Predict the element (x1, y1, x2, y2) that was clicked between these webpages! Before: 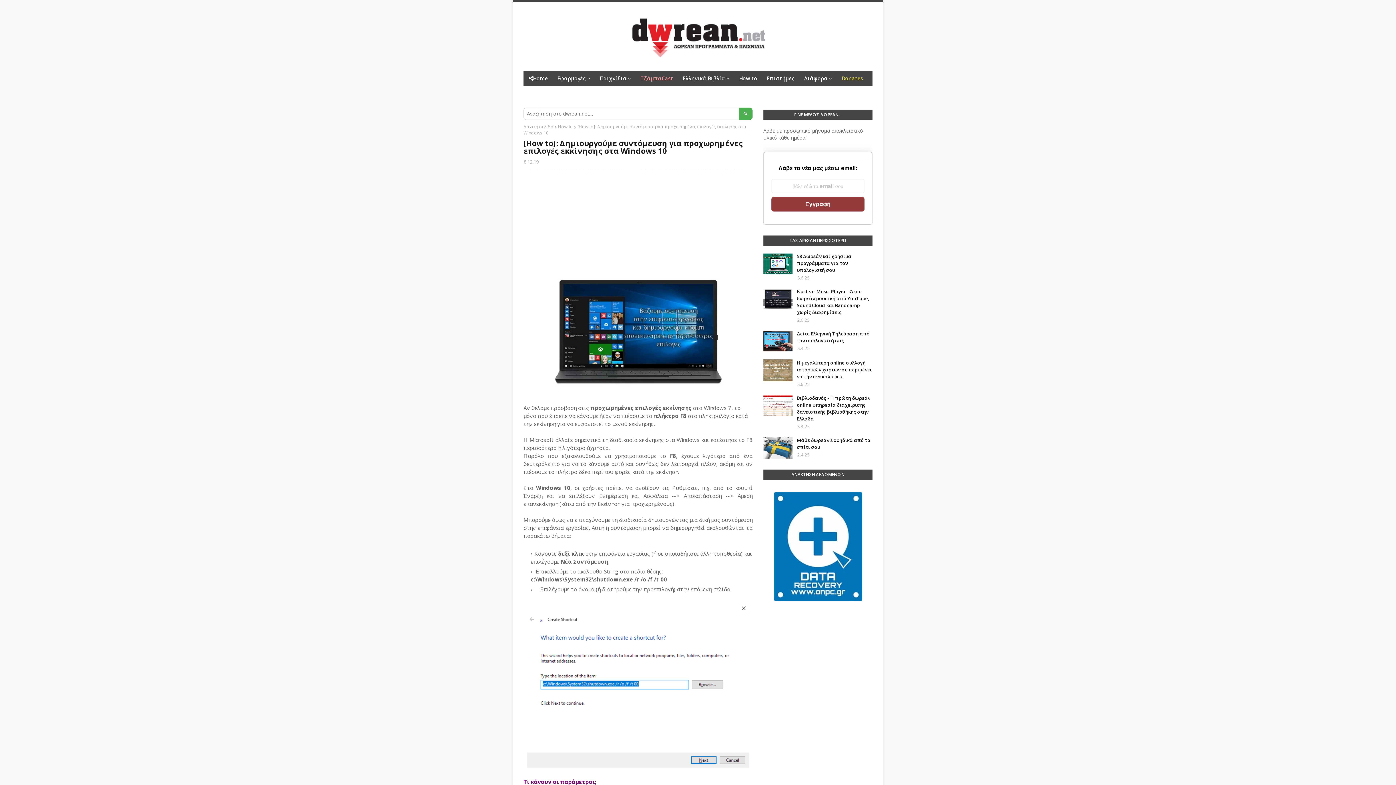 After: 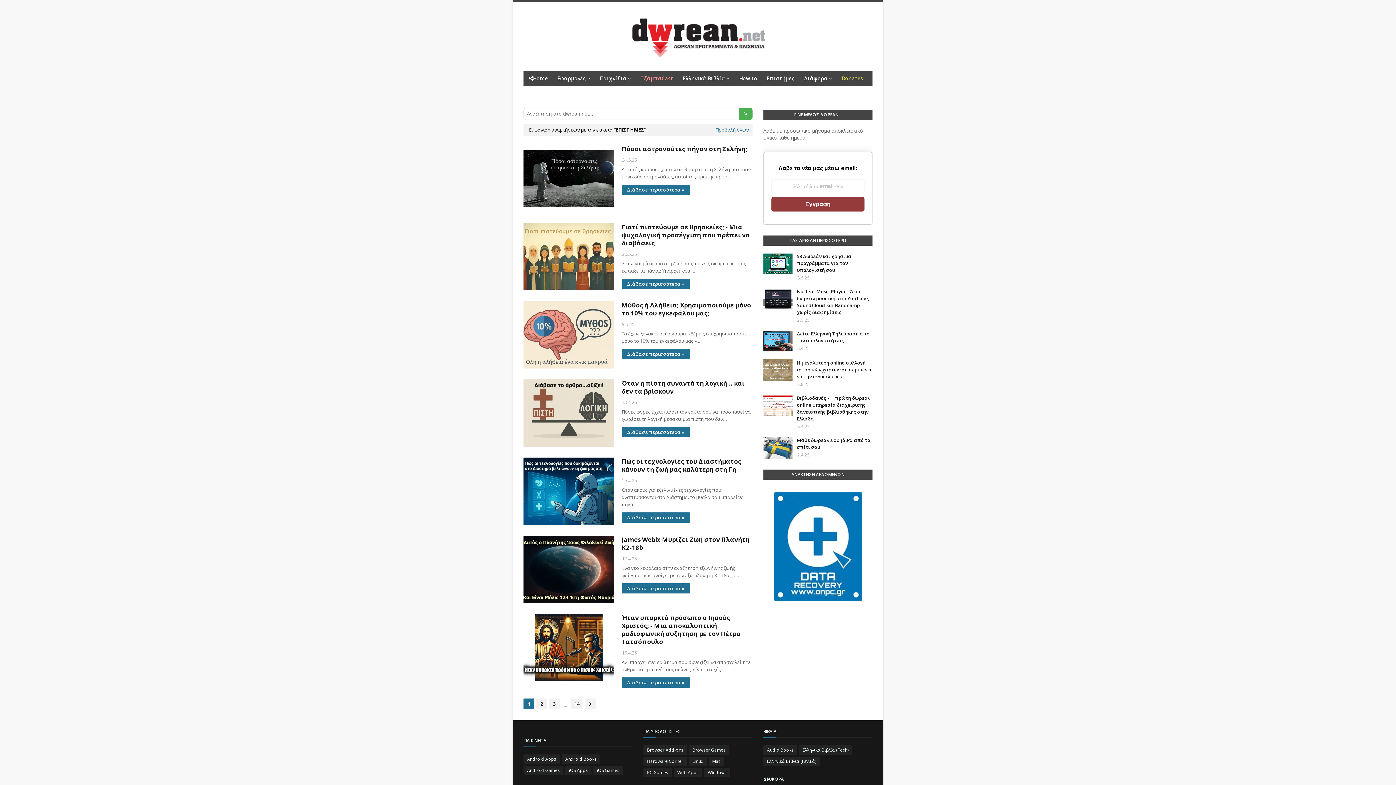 Action: label: Επιστήμες bbox: (763, 70, 798, 86)